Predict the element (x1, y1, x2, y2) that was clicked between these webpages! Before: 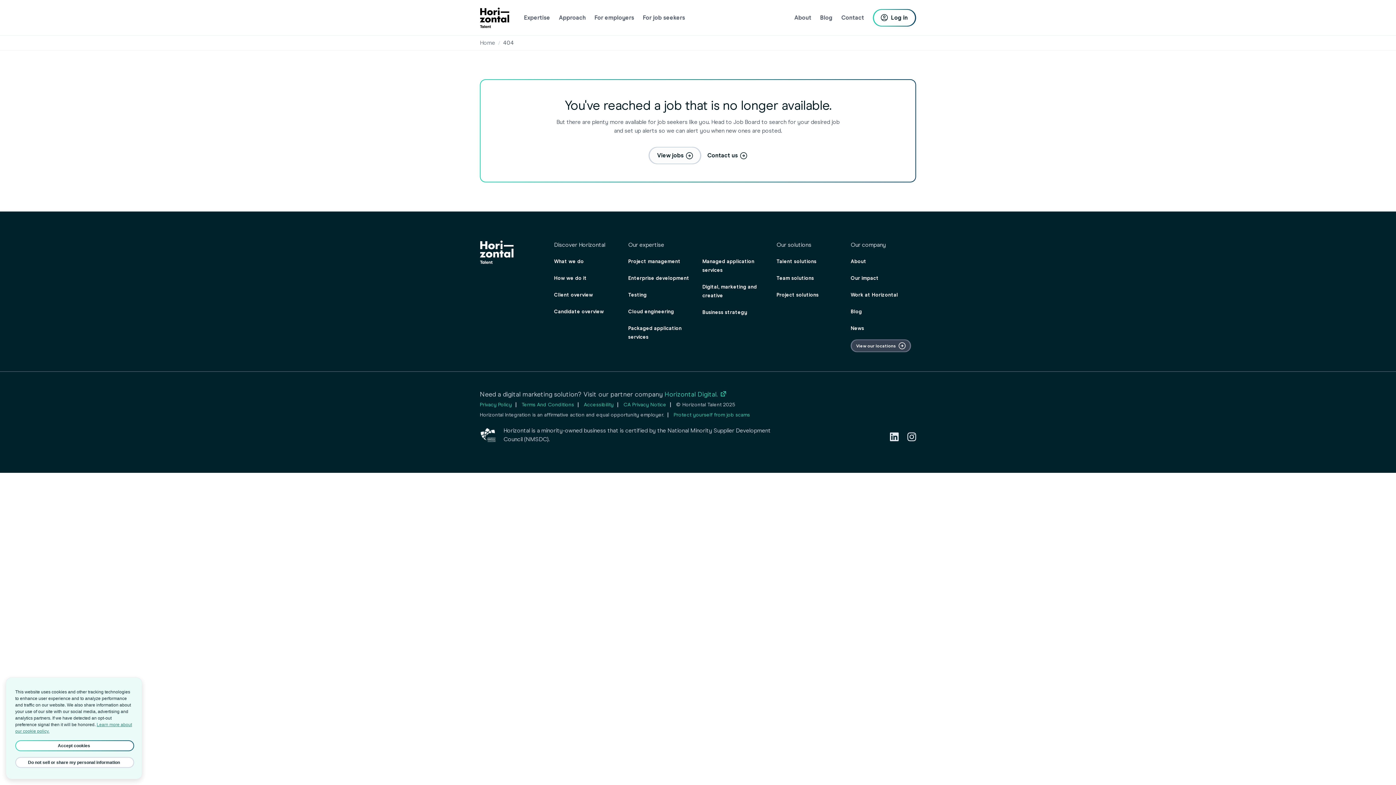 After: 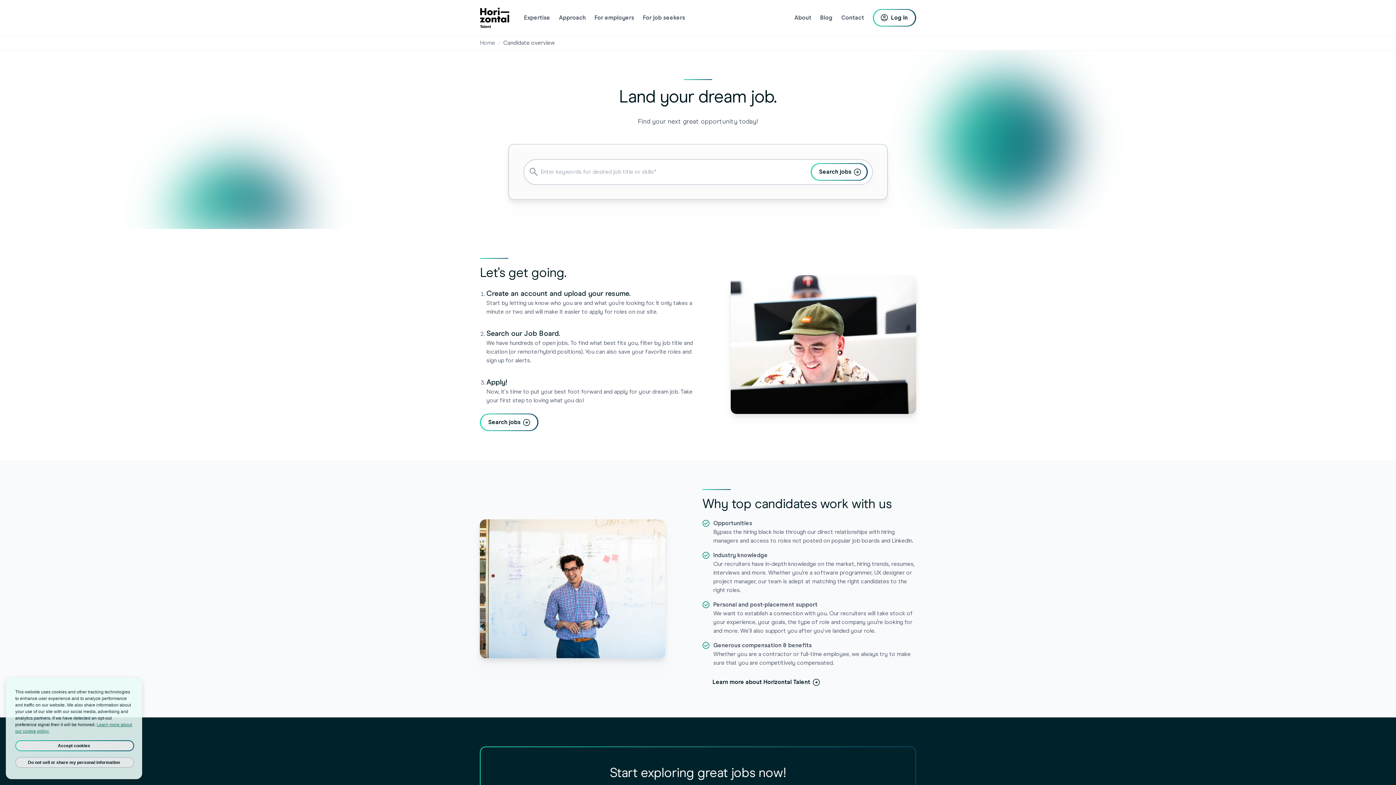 Action: bbox: (554, 308, 604, 316) label: Candidate overview